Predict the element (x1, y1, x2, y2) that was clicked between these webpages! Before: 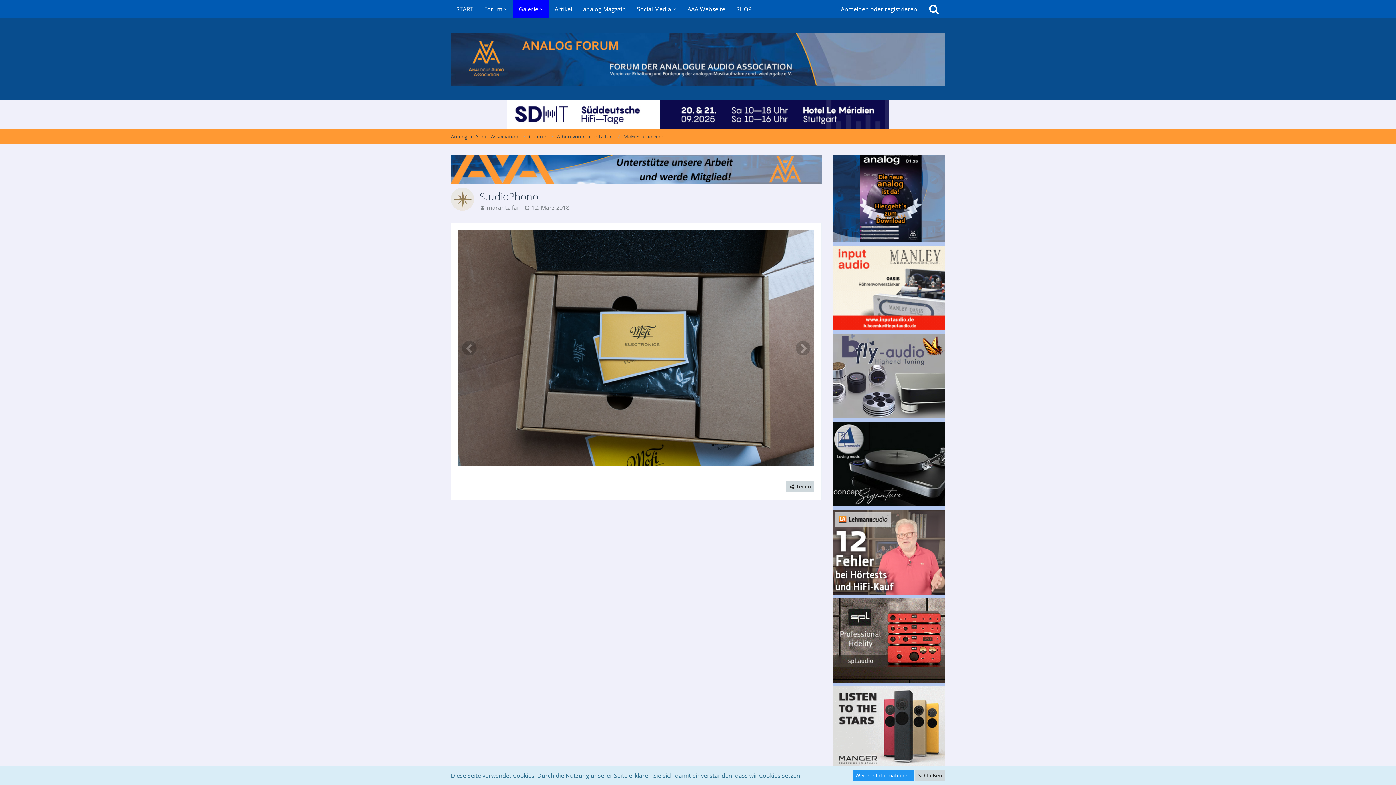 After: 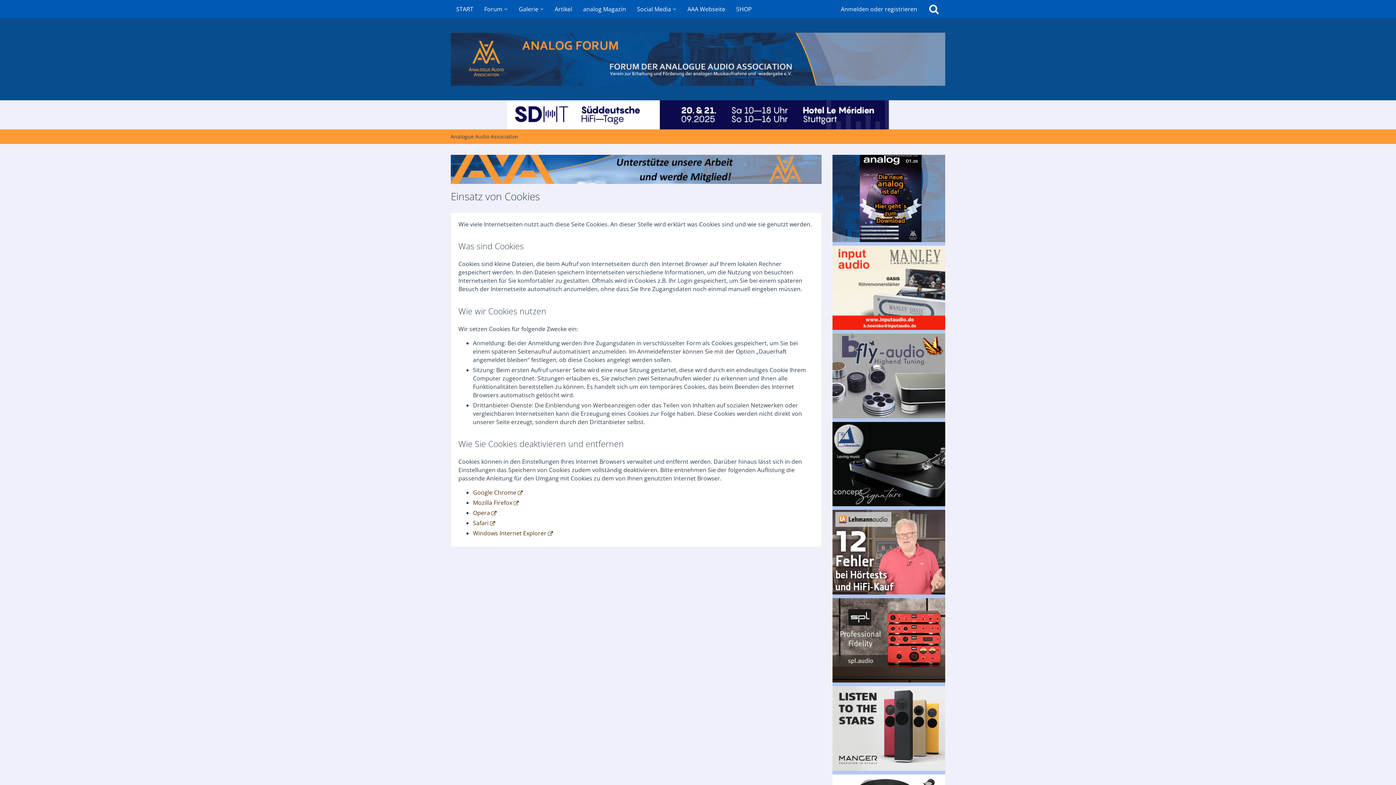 Action: bbox: (852, 770, 913, 781) label: Weitere Informationen